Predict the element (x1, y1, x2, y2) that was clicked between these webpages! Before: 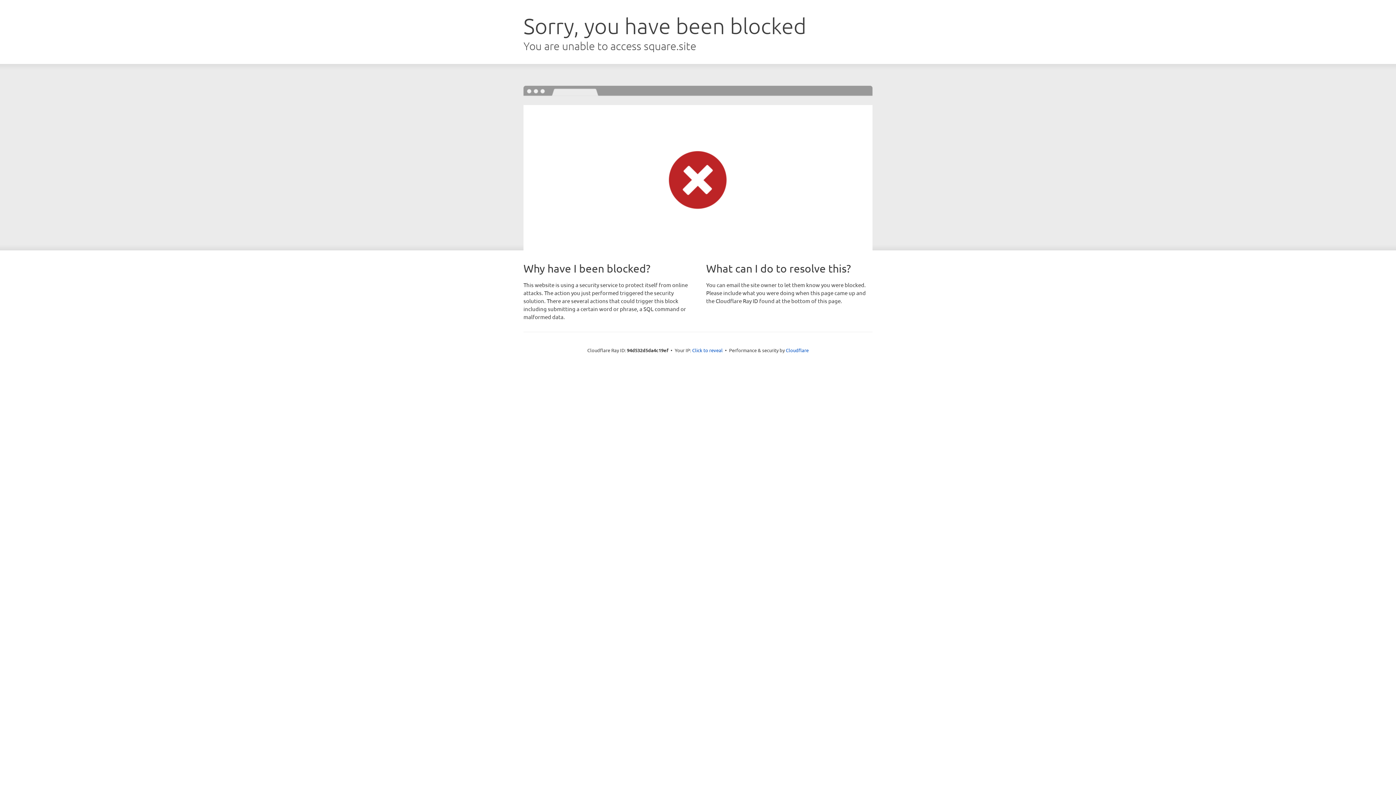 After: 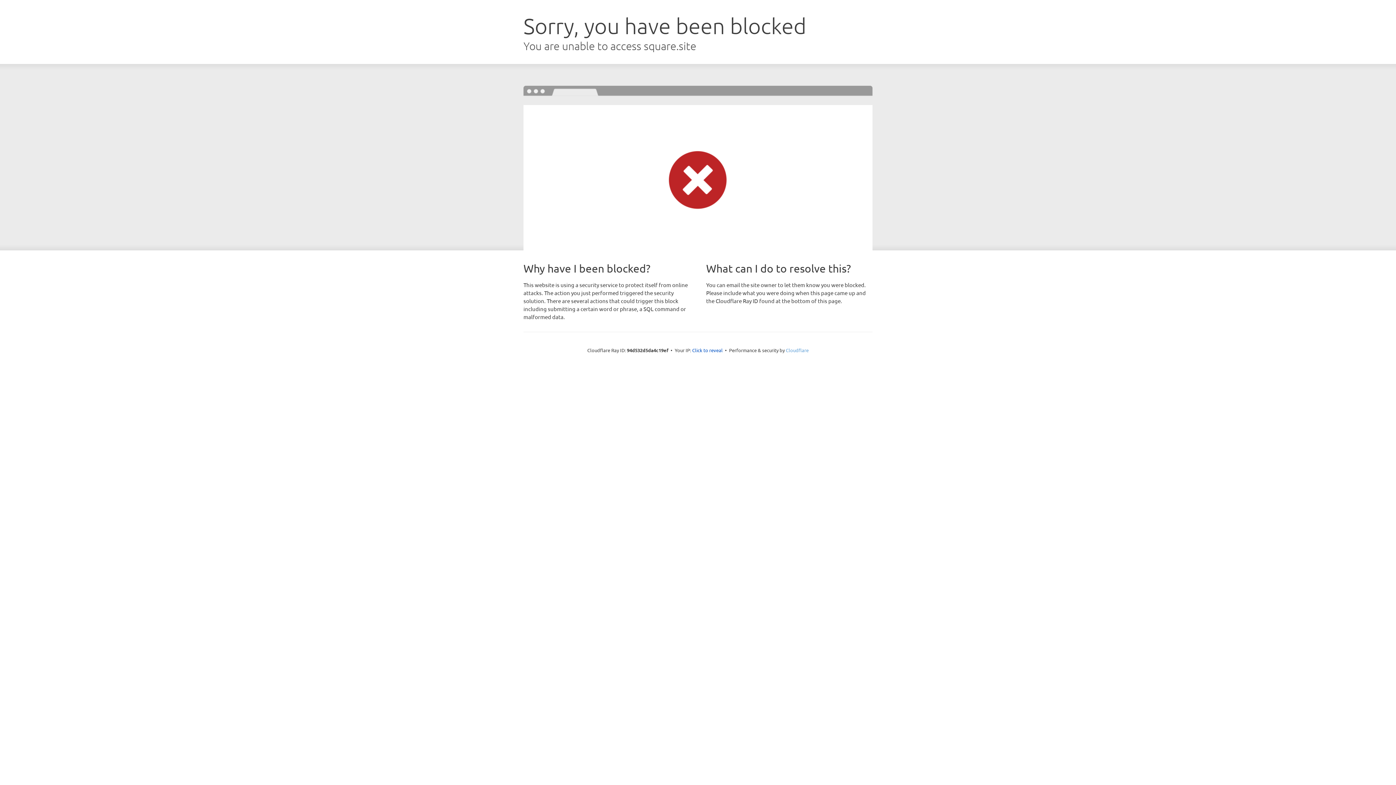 Action: bbox: (786, 347, 808, 353) label: Cloudflare